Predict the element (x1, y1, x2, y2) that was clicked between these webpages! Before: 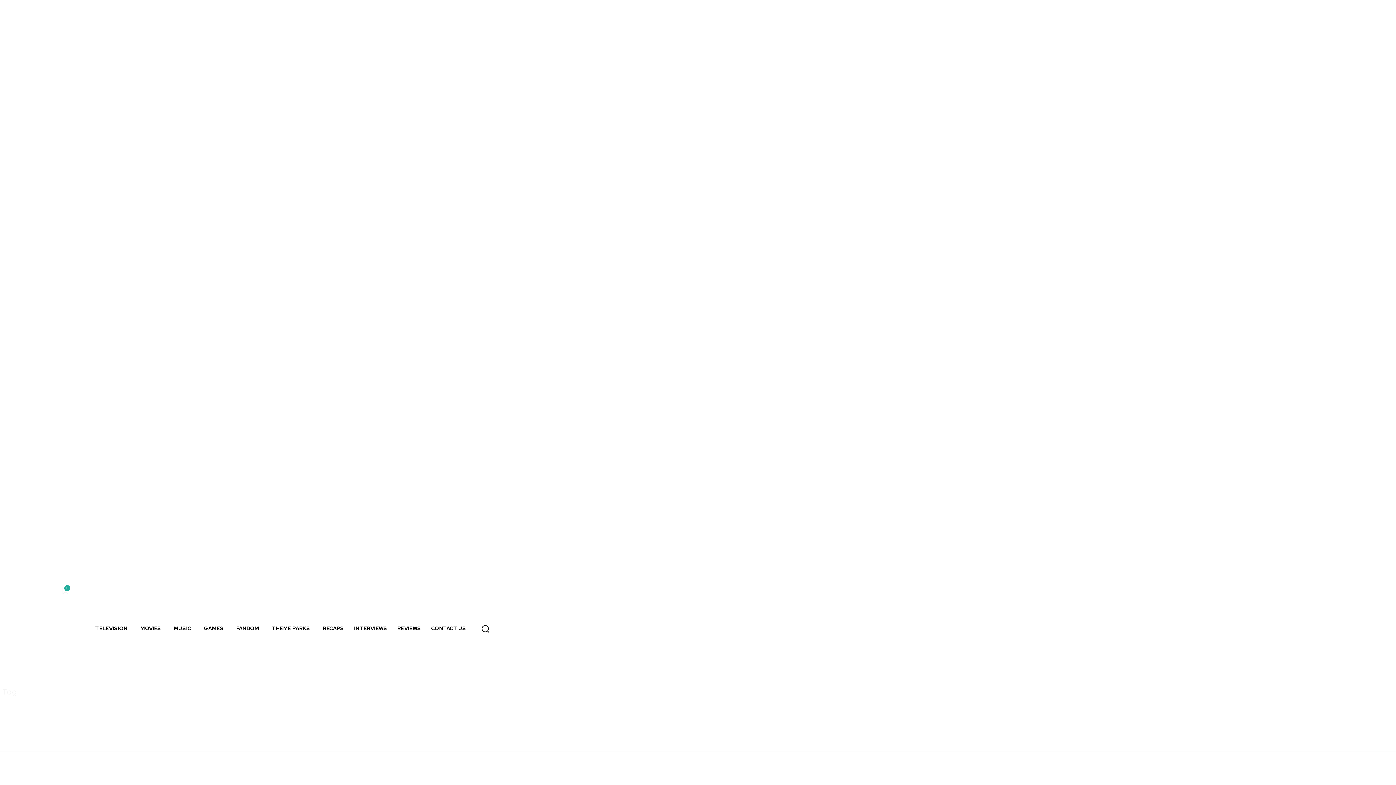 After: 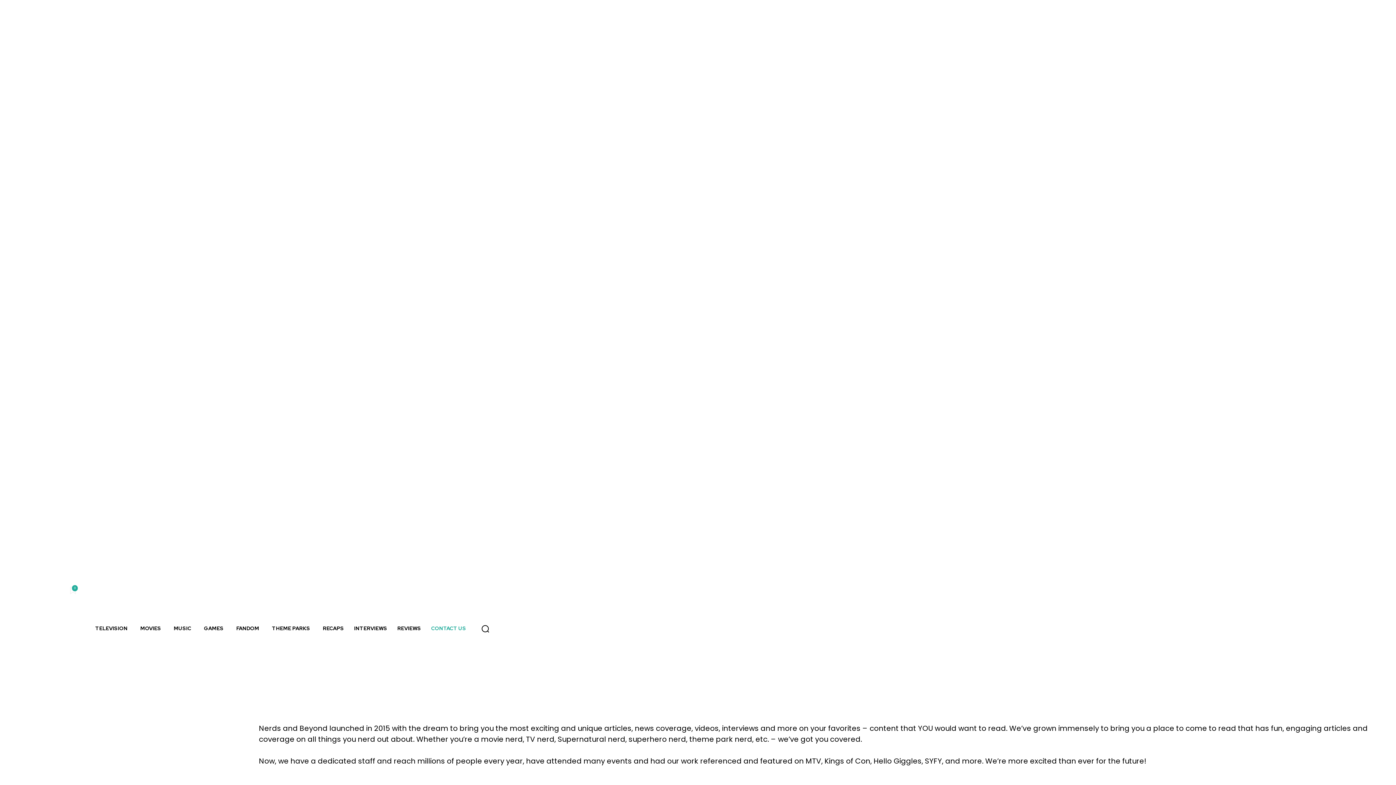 Action: bbox: (426, 614, 471, 643) label: CONTACT US